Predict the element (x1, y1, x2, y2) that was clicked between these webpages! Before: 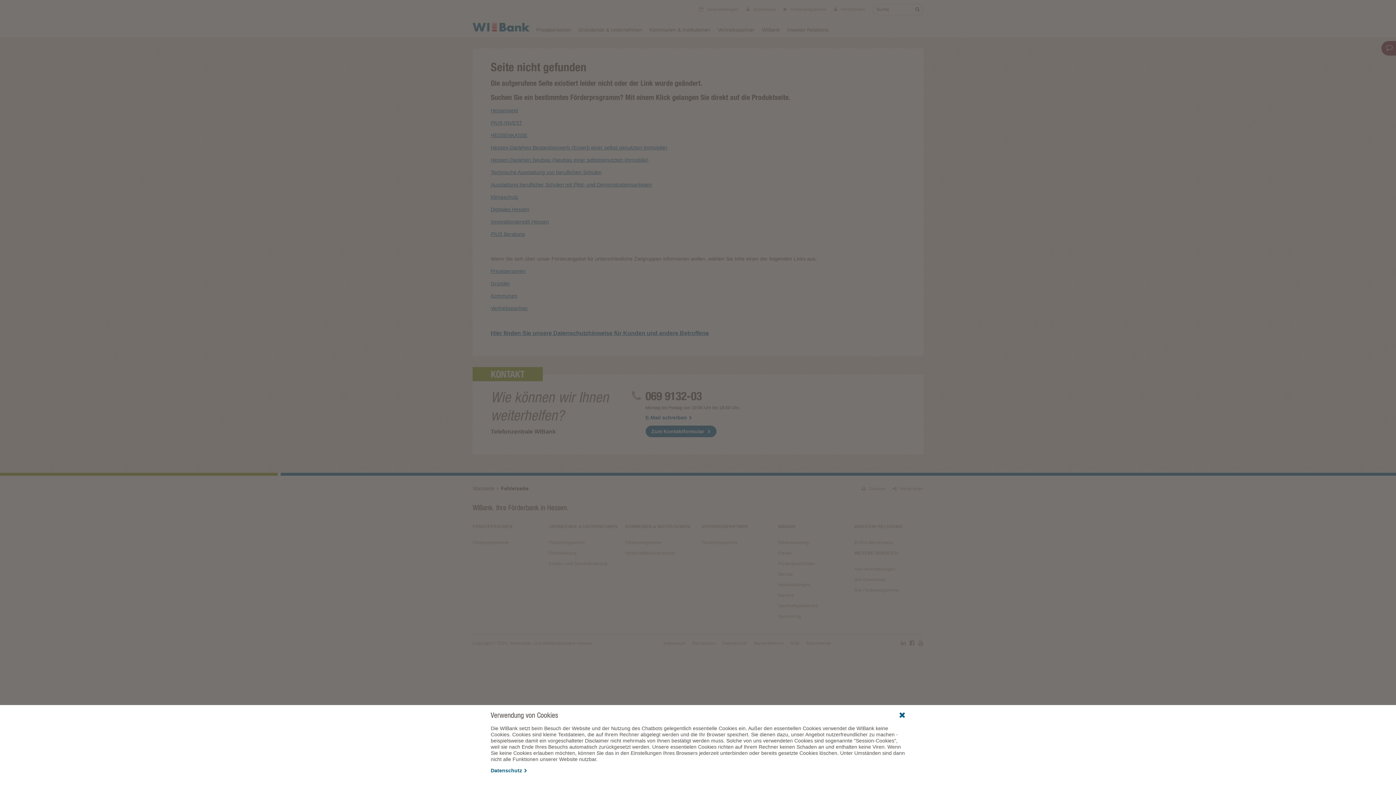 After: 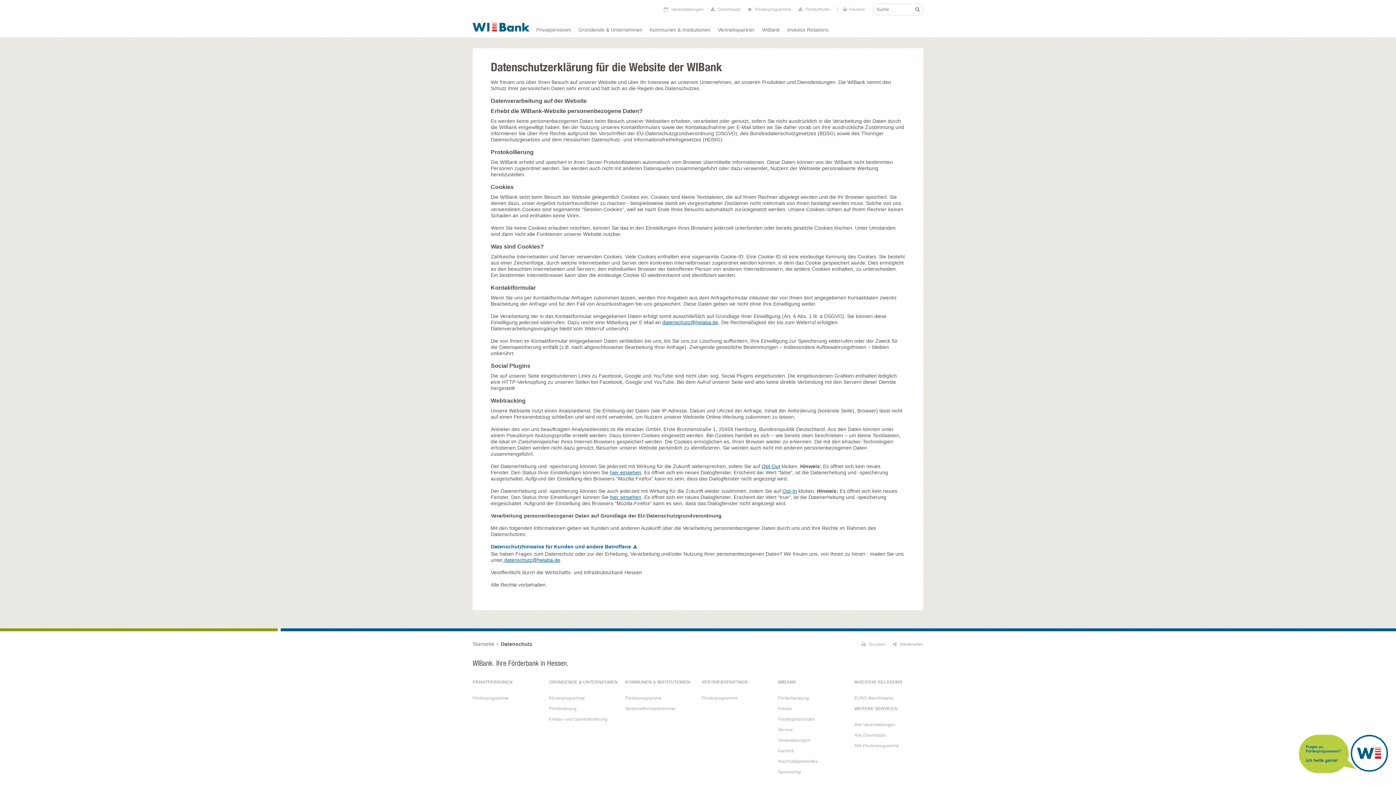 Action: label: Datenschutz bbox: (490, 768, 527, 773)